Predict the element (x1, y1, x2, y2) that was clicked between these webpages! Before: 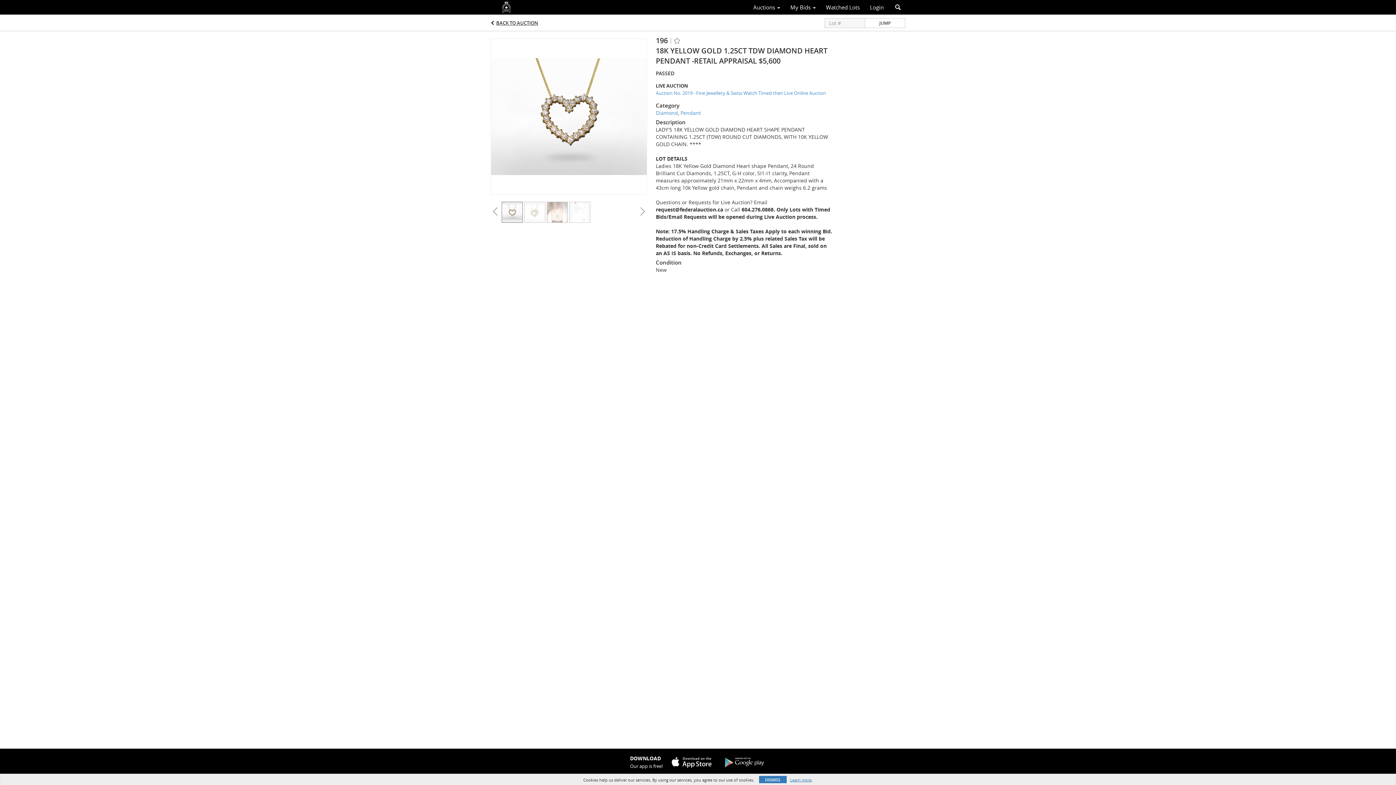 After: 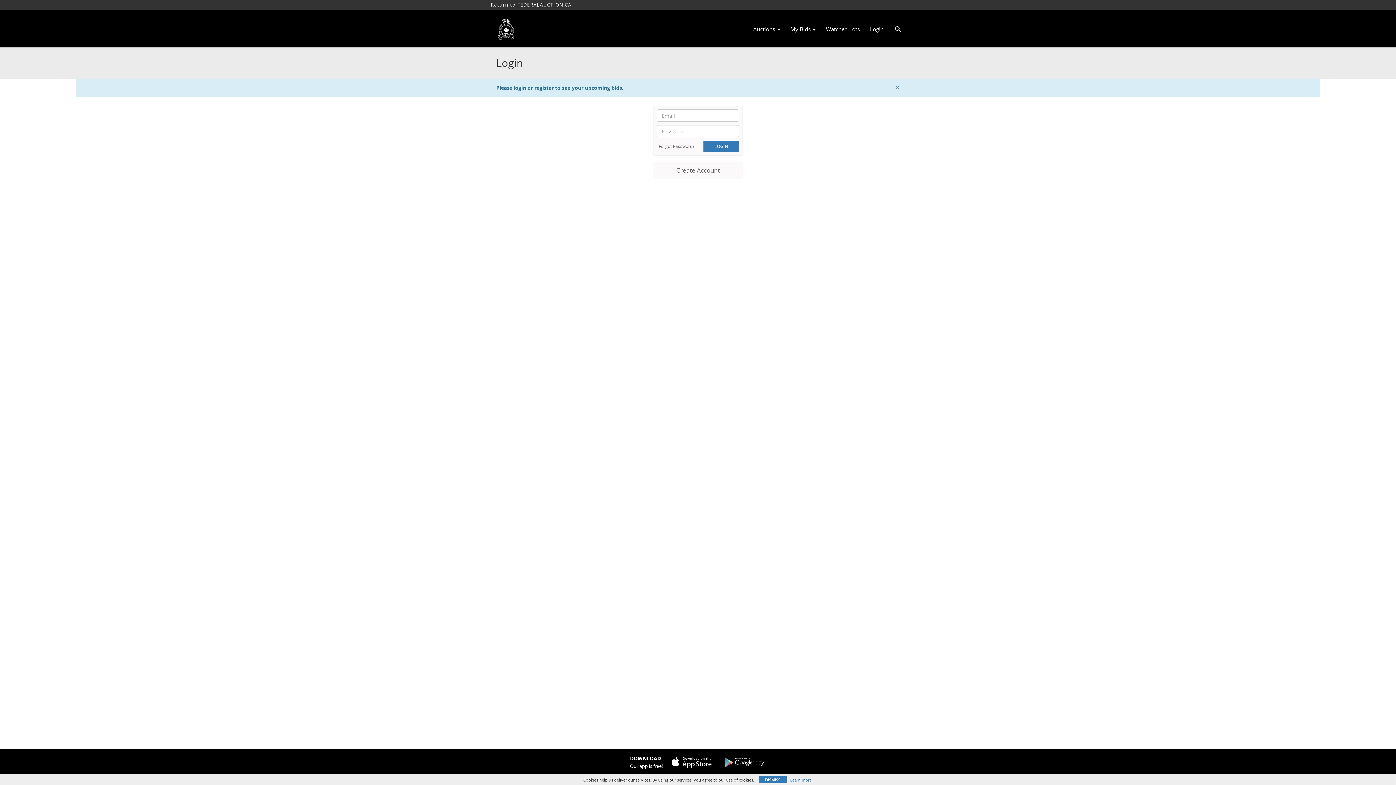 Action: label: My Bids  bbox: (785, 1, 821, 13)